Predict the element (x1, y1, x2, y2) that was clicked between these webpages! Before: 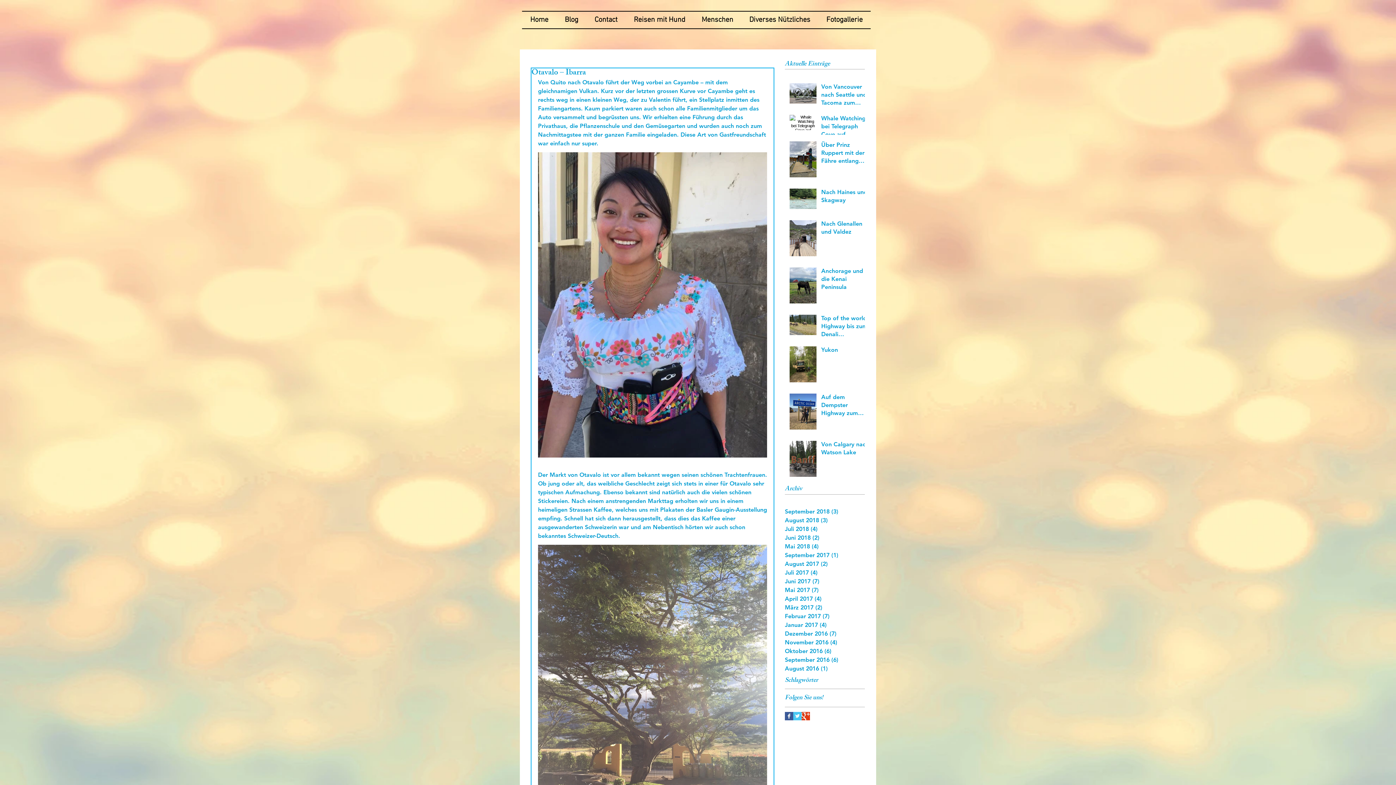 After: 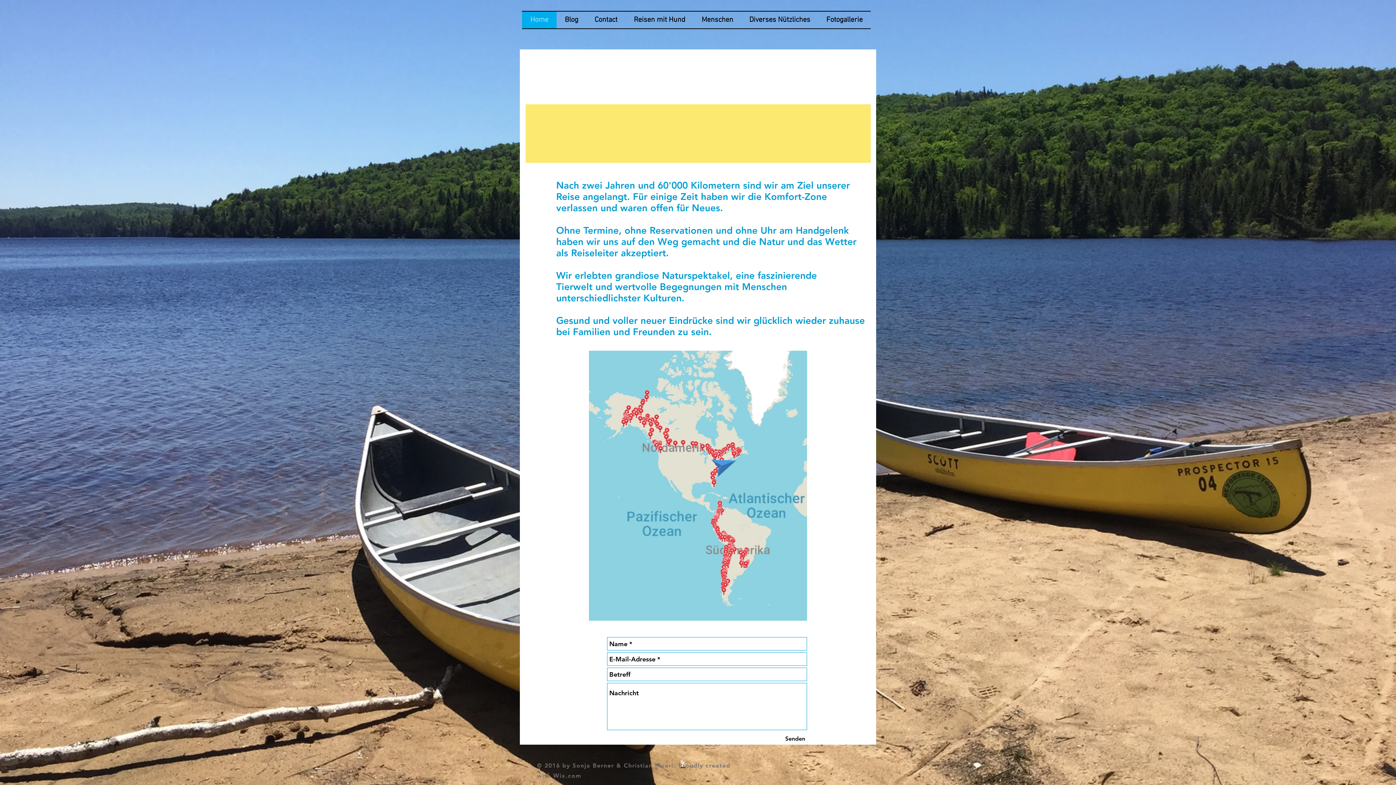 Action: bbox: (586, 11, 625, 28) label: Contact